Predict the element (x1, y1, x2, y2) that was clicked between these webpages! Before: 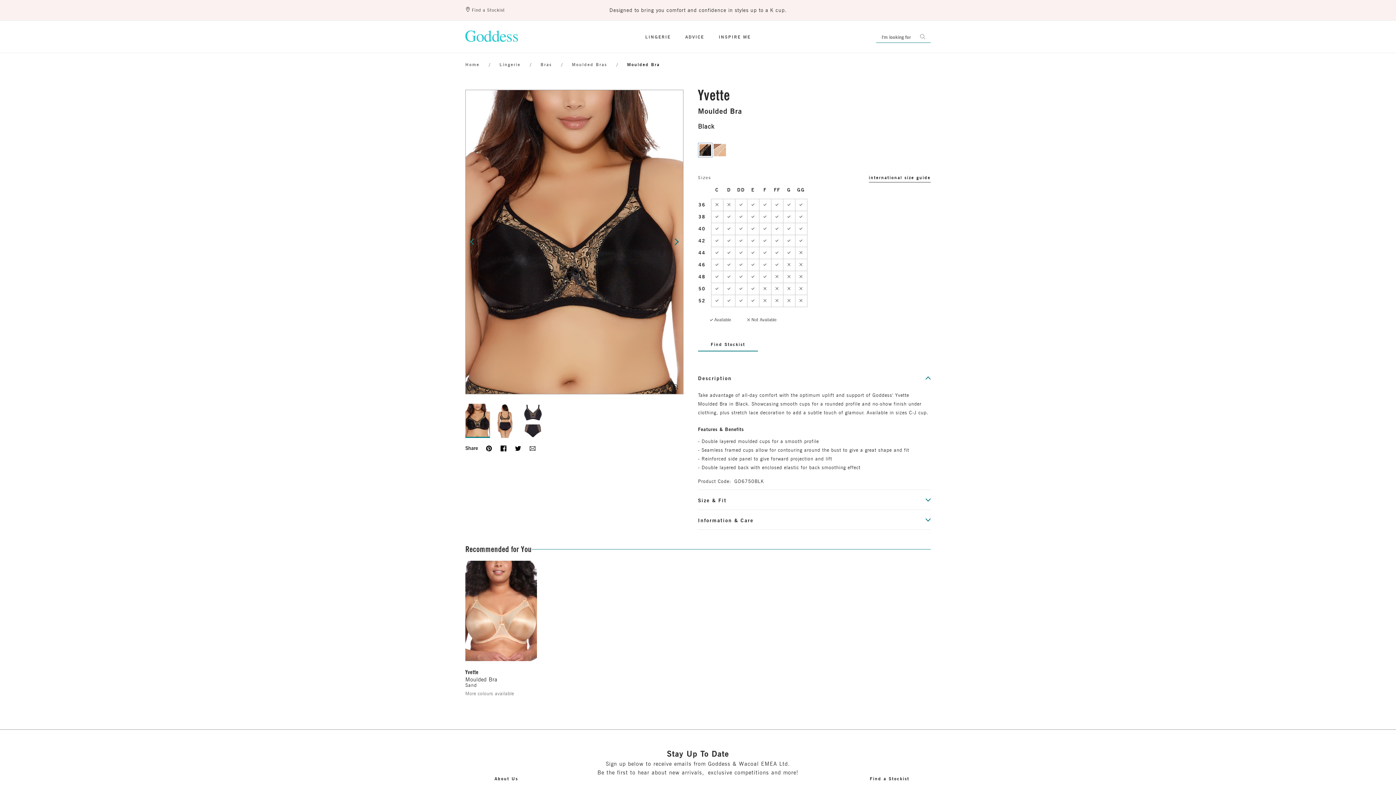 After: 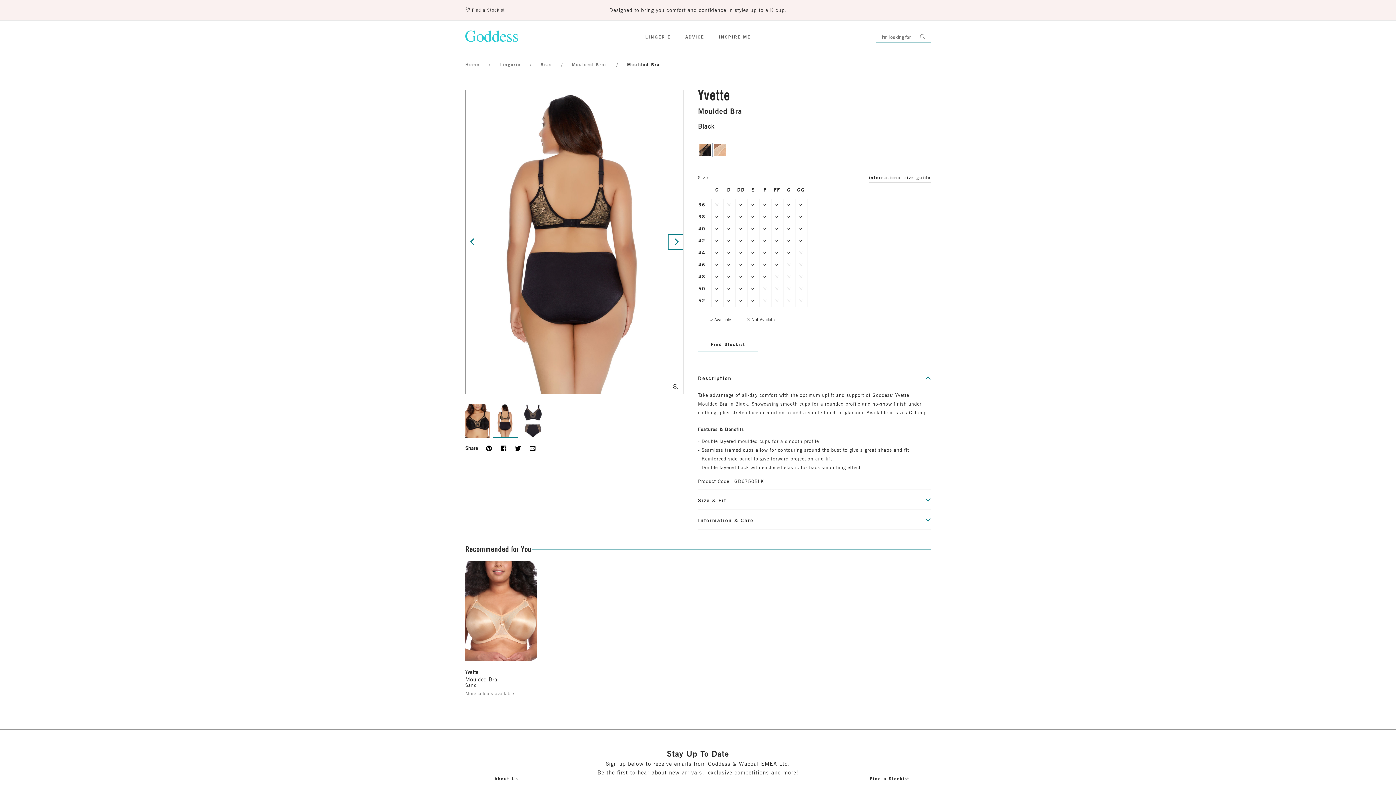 Action: bbox: (668, 234, 683, 249) label: Next slide